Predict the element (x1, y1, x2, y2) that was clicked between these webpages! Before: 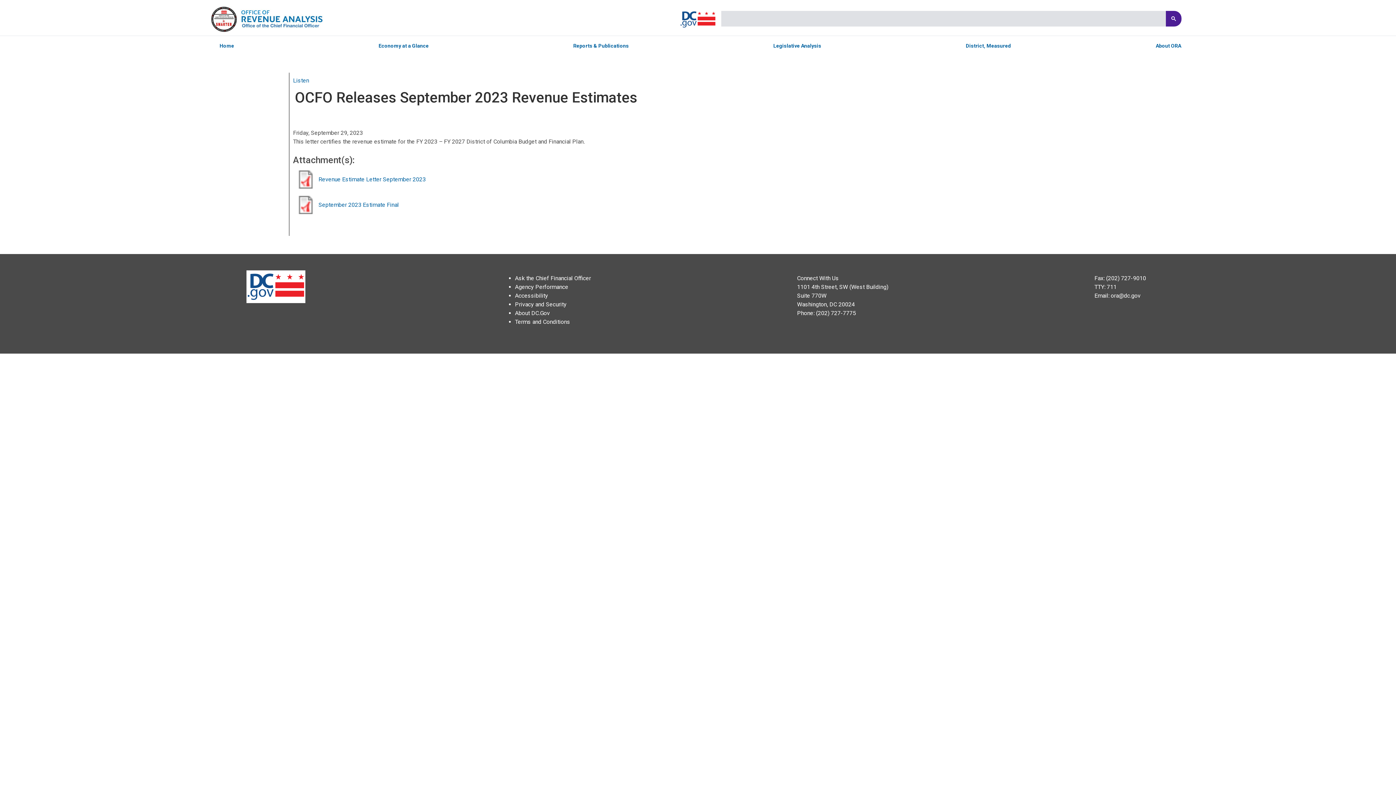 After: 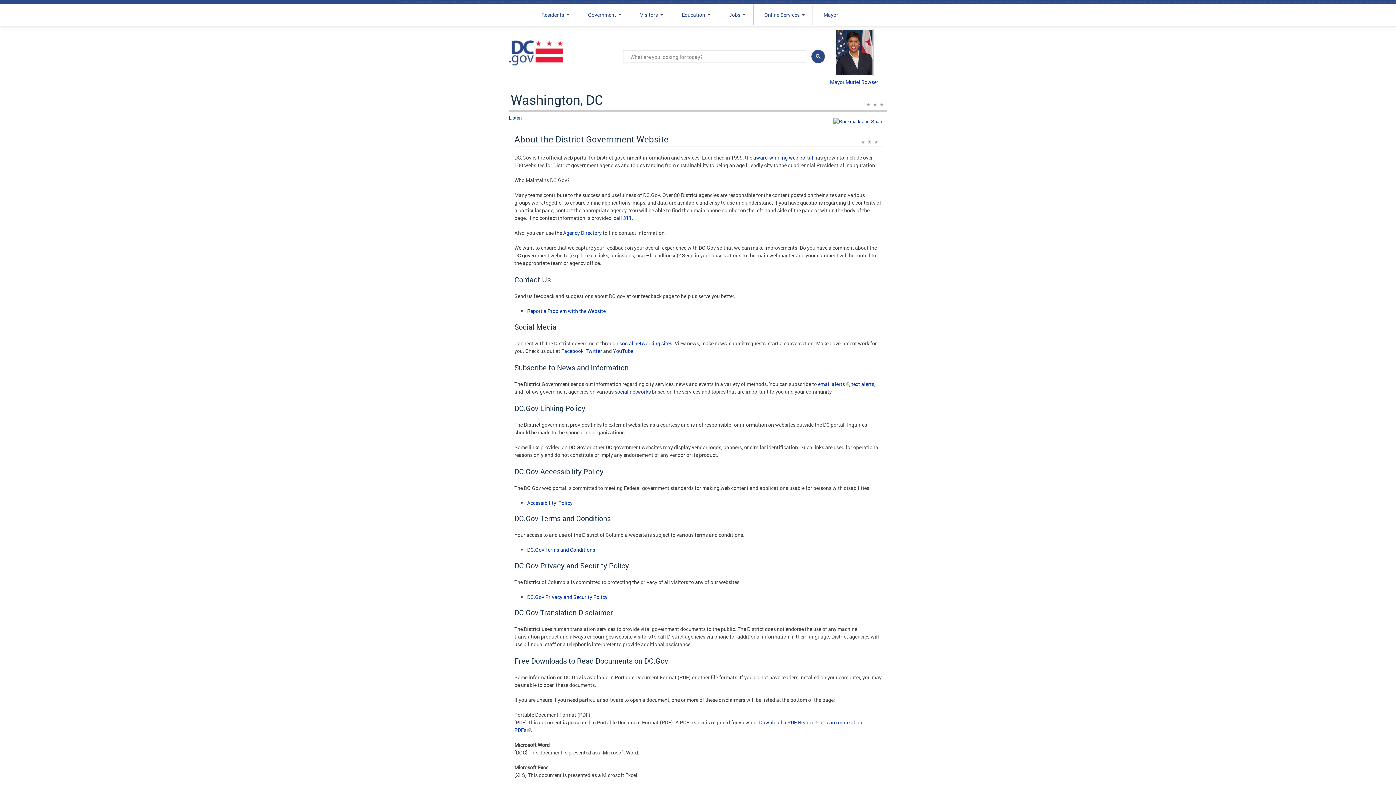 Action: label: About DC.Gov bbox: (515, 309, 550, 316)